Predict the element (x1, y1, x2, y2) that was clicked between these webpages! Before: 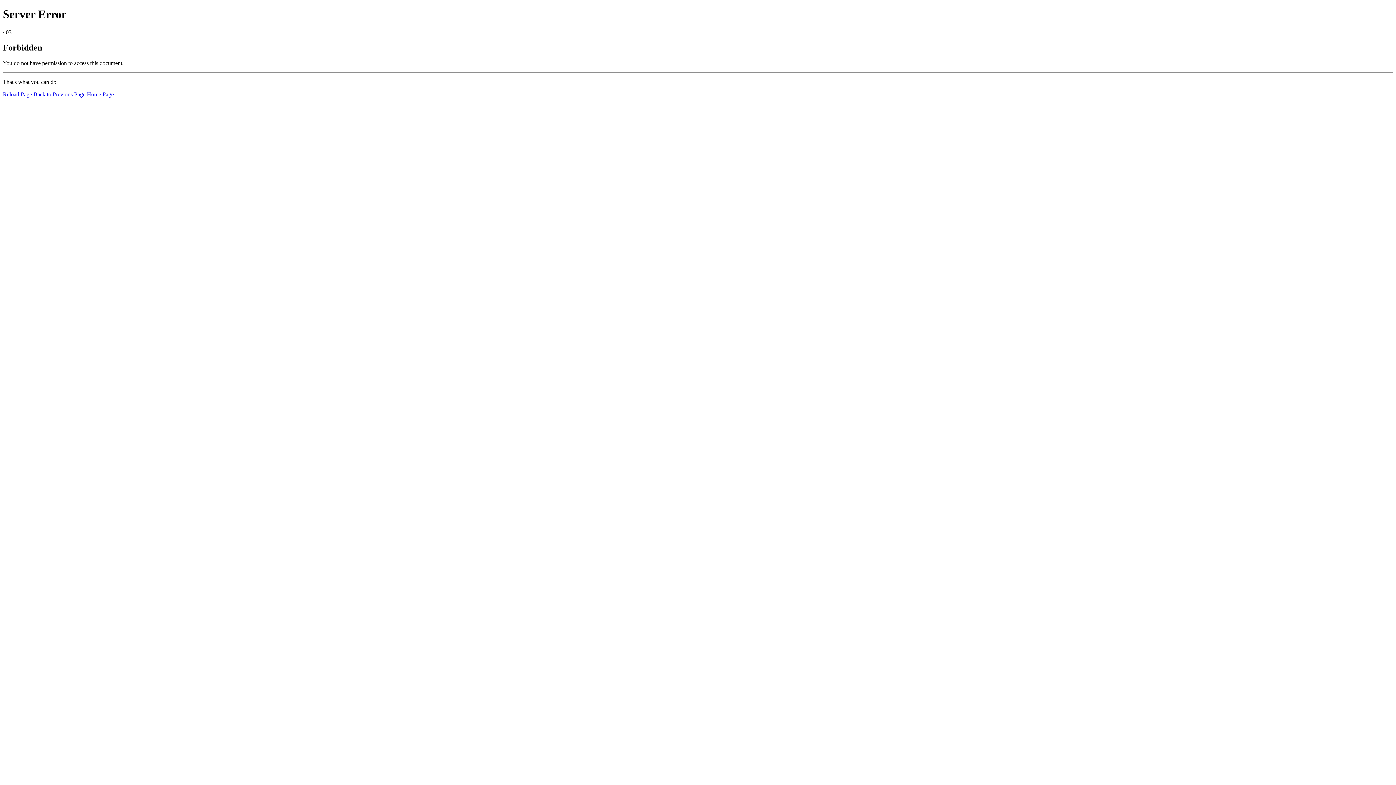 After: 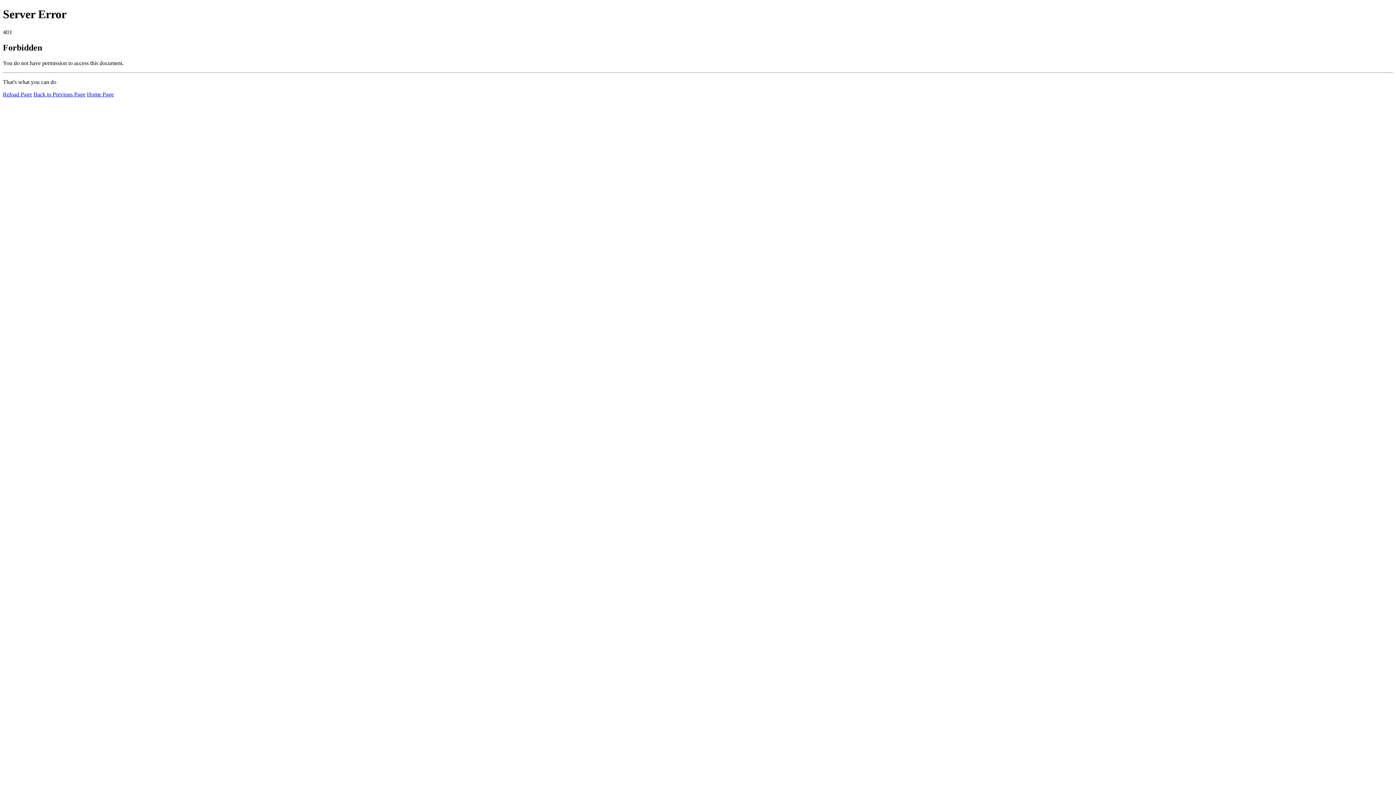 Action: label: Reload Page bbox: (2, 91, 32, 97)